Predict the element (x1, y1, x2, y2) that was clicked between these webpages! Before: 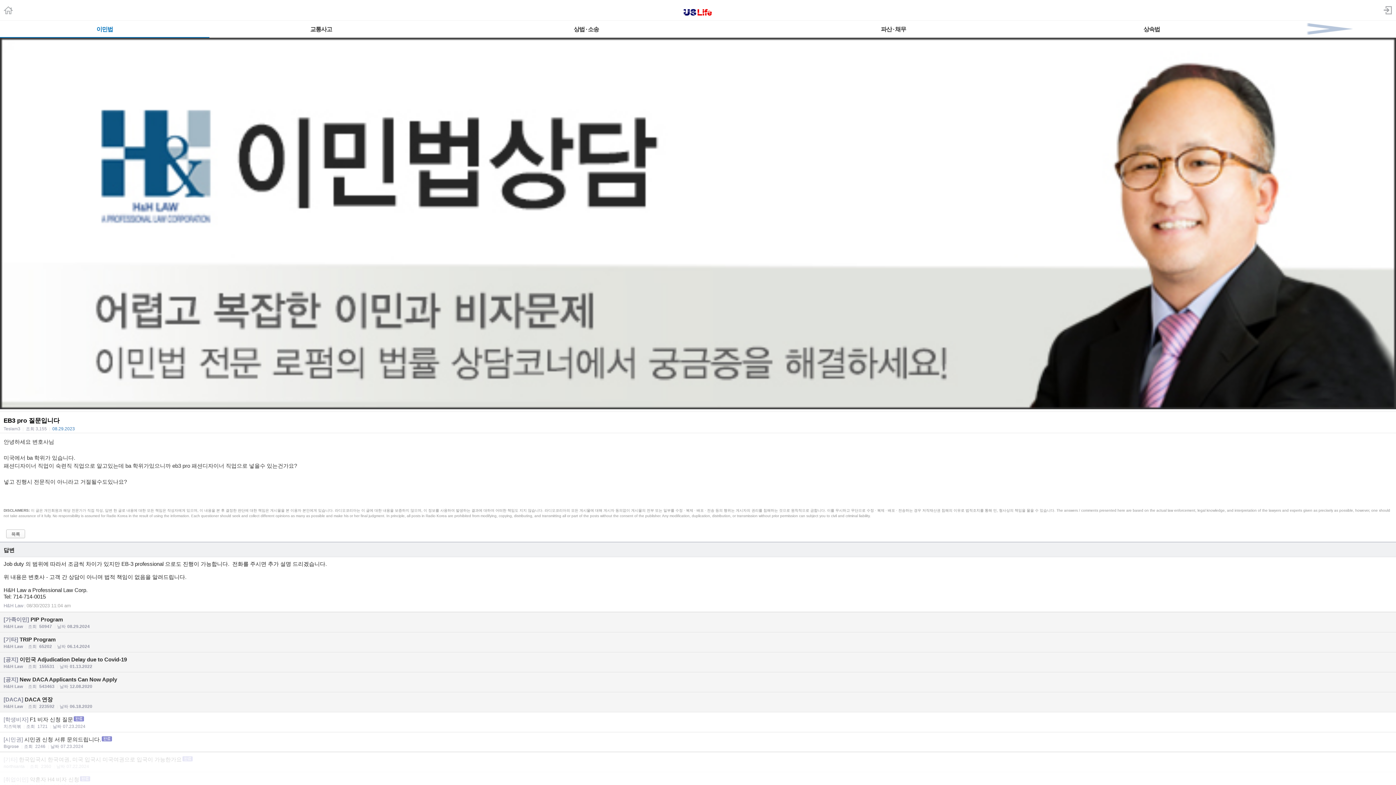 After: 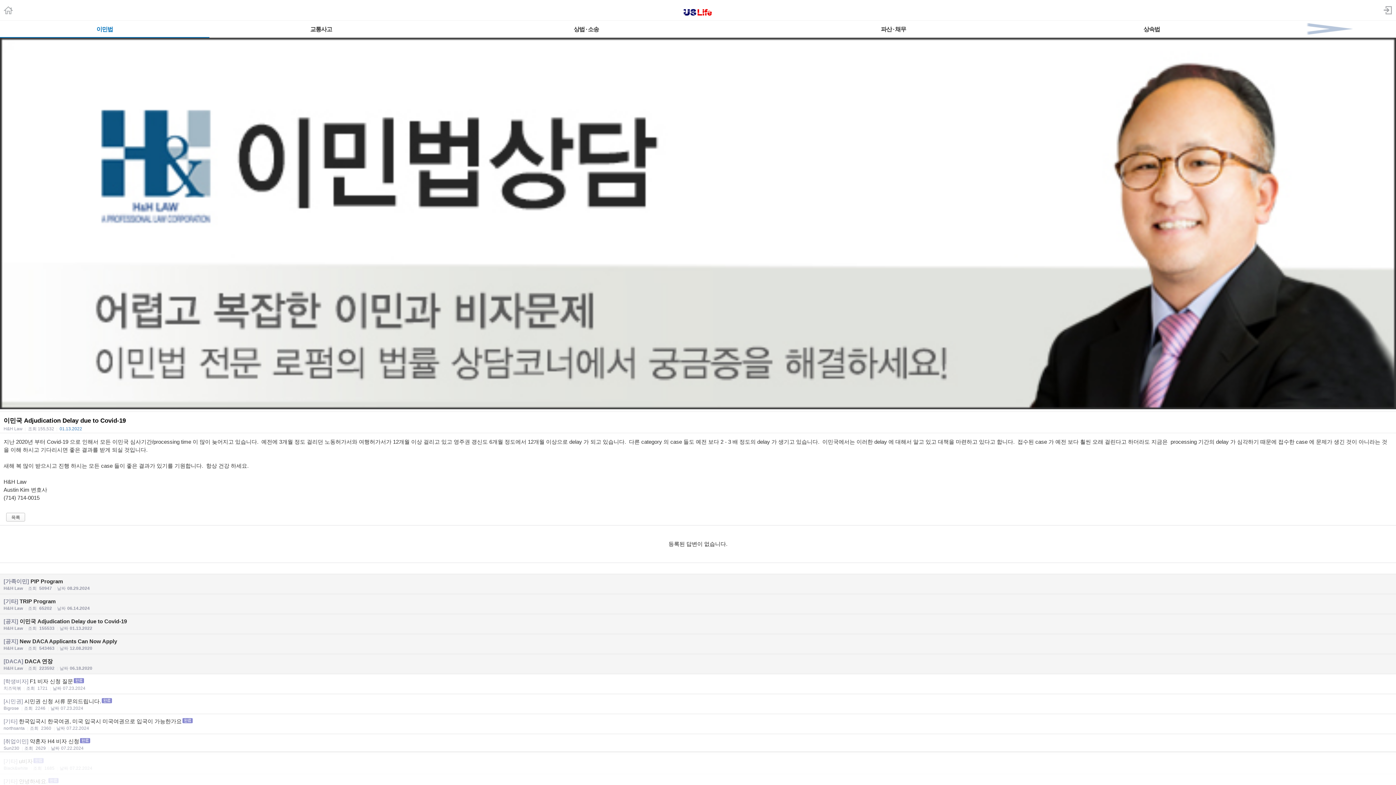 Action: label: [공지] 이민국 Adjudication Delay due to Covid-19
H&H Law |조회 155531 |날짜01.13.2022 bbox: (0, 652, 1396, 672)